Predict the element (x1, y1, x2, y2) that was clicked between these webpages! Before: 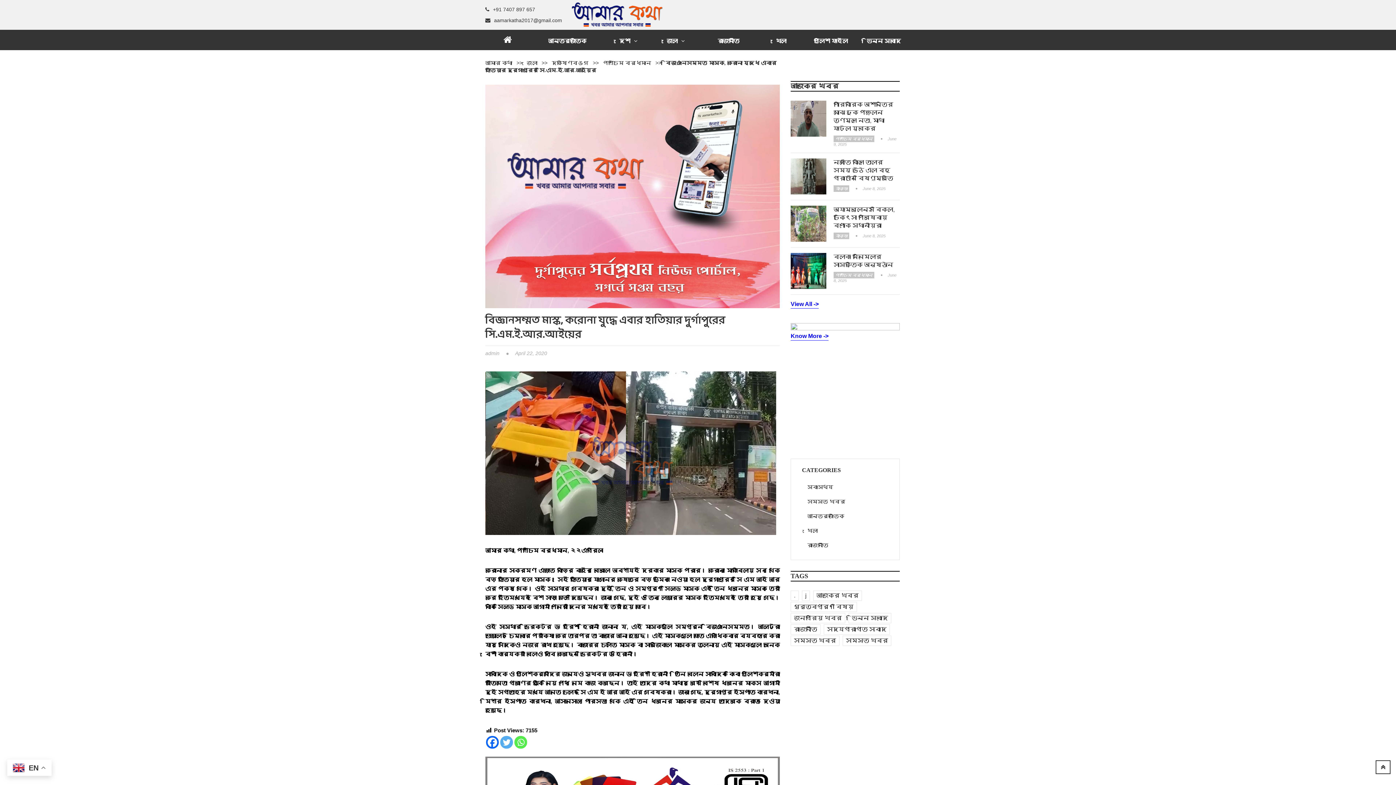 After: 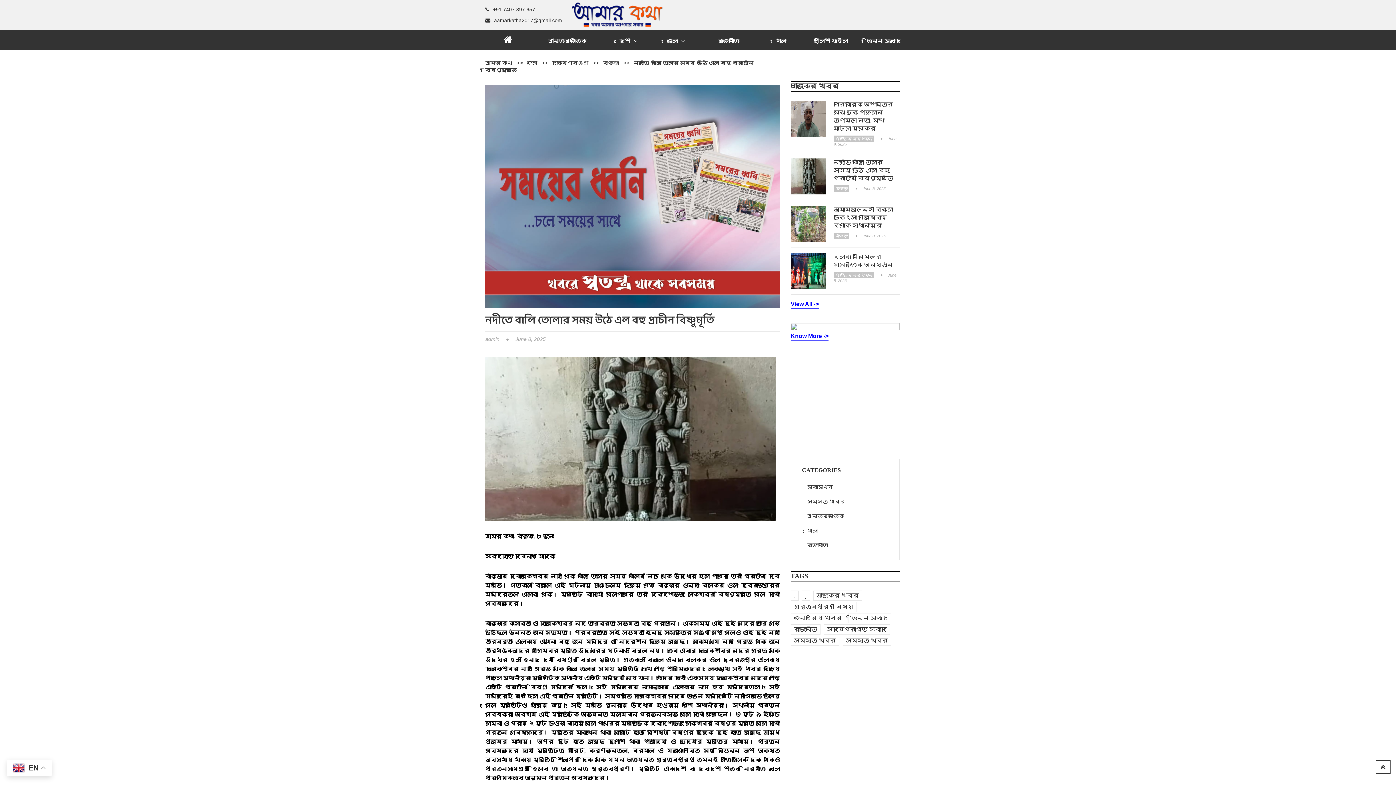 Action: bbox: (790, 158, 826, 194)